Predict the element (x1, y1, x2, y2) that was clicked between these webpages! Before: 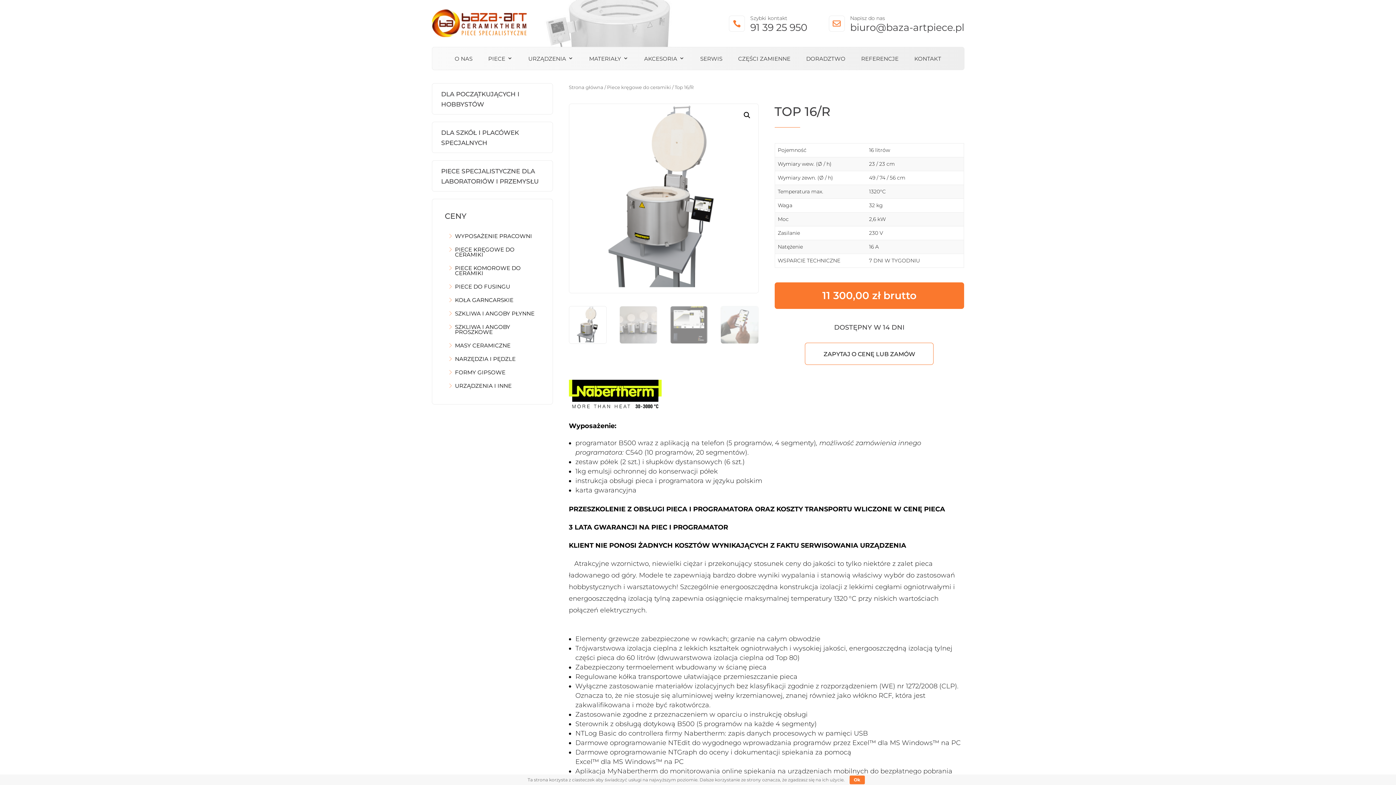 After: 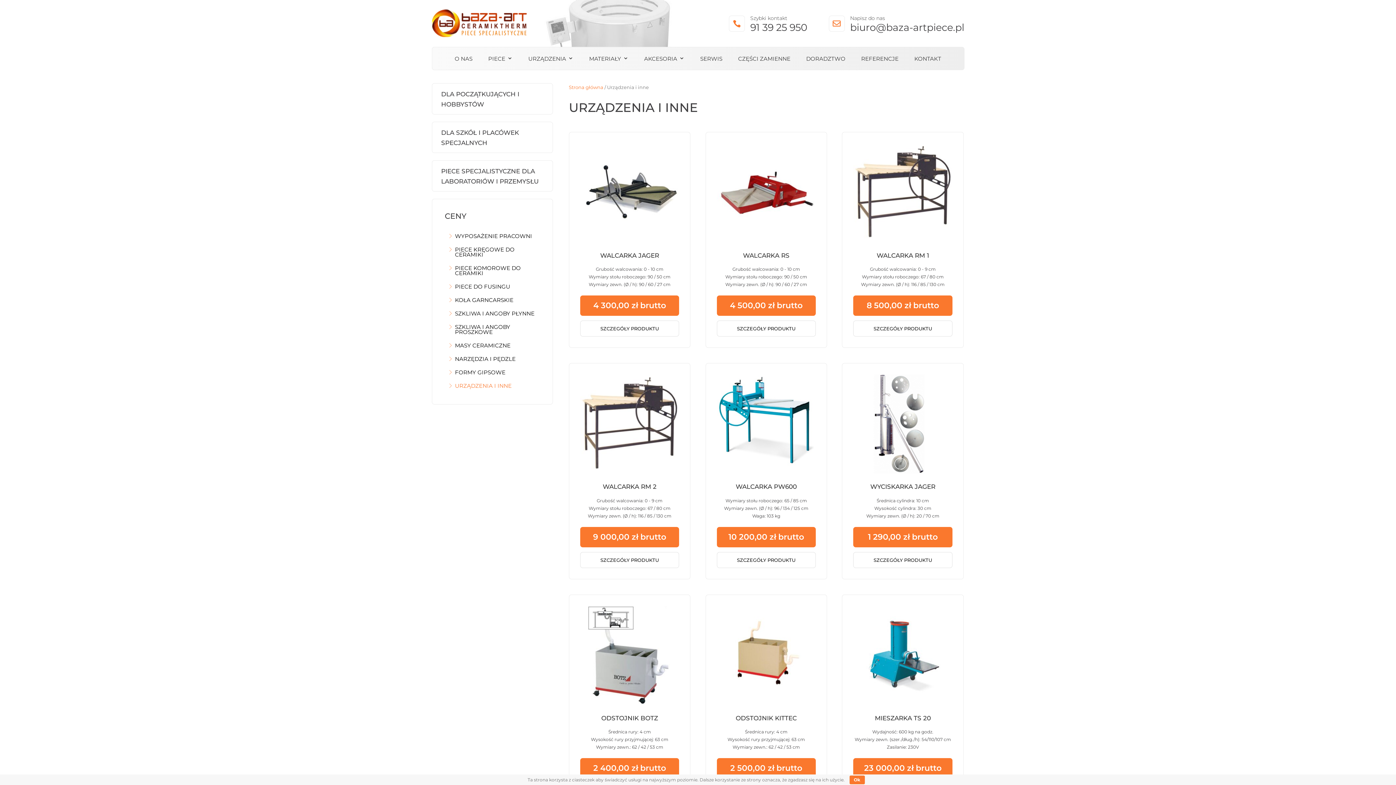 Action: label: URZĄDZENIA I INNE bbox: (455, 383, 511, 391)